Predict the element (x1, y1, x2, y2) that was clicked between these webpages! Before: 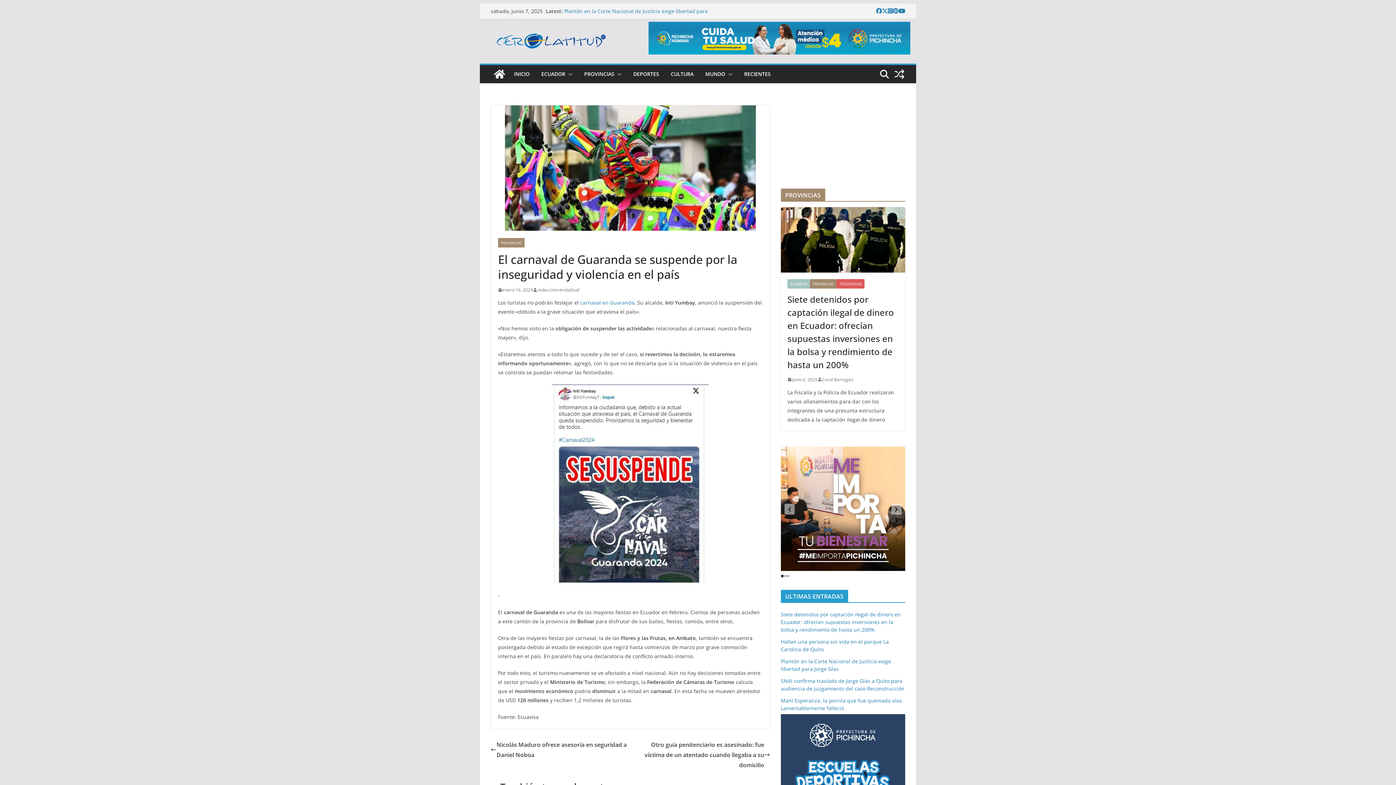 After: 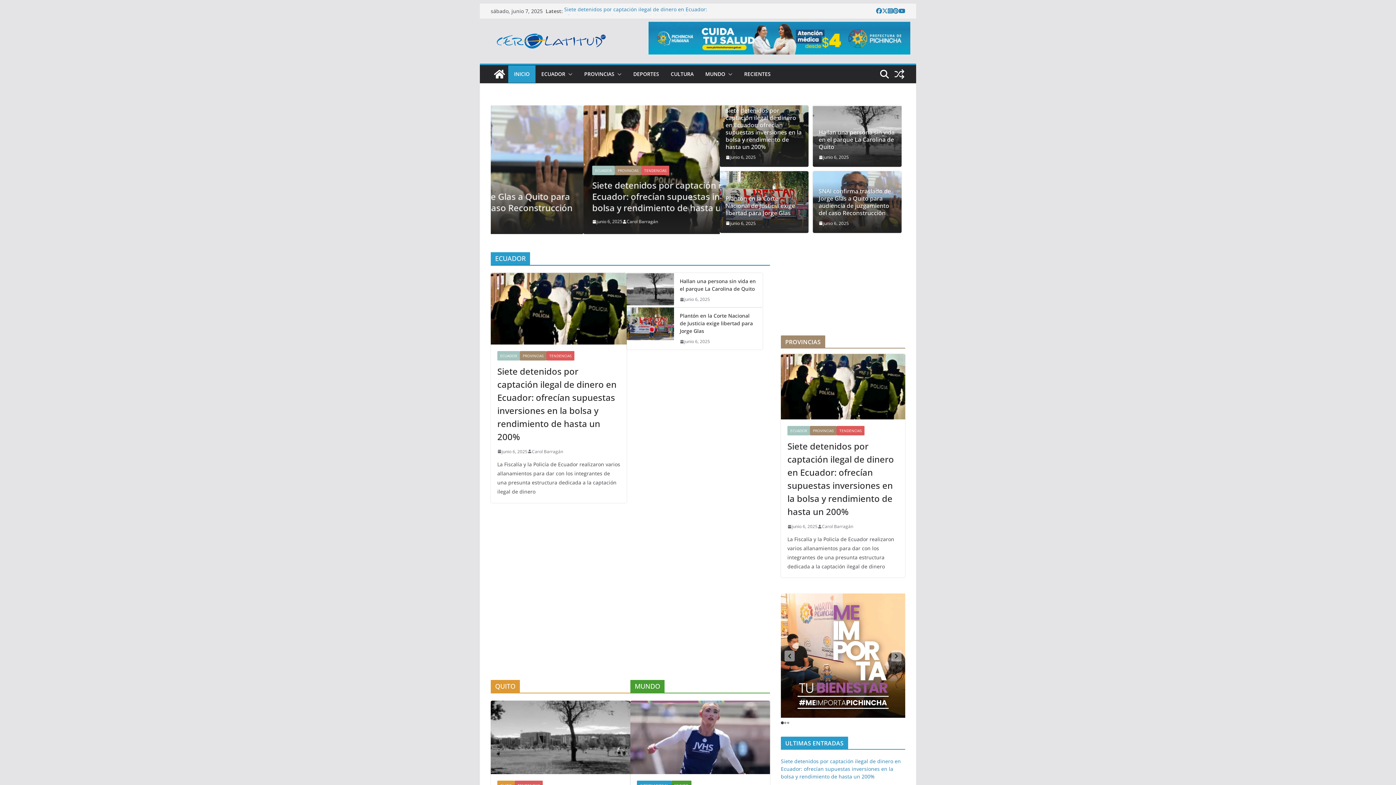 Action: label: INICIO bbox: (514, 69, 529, 79)